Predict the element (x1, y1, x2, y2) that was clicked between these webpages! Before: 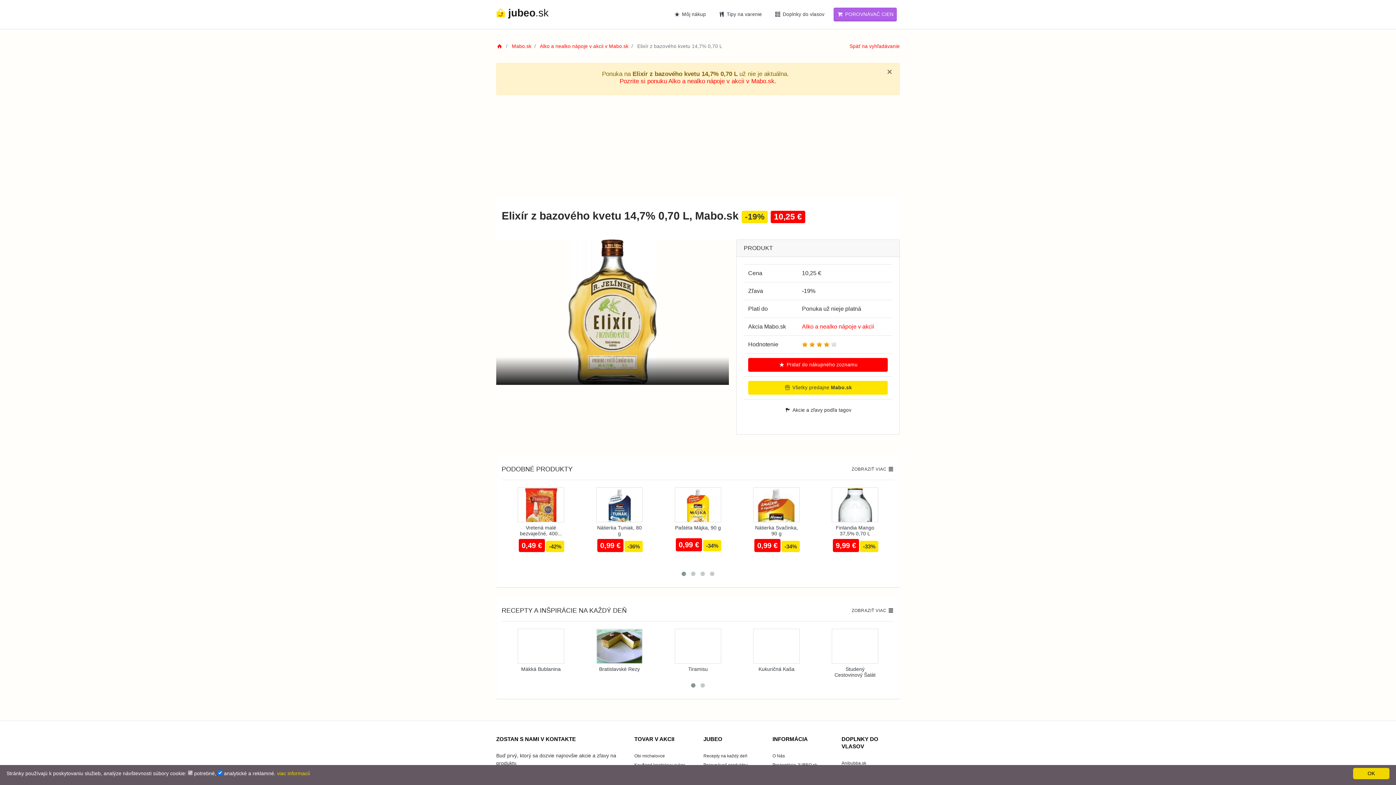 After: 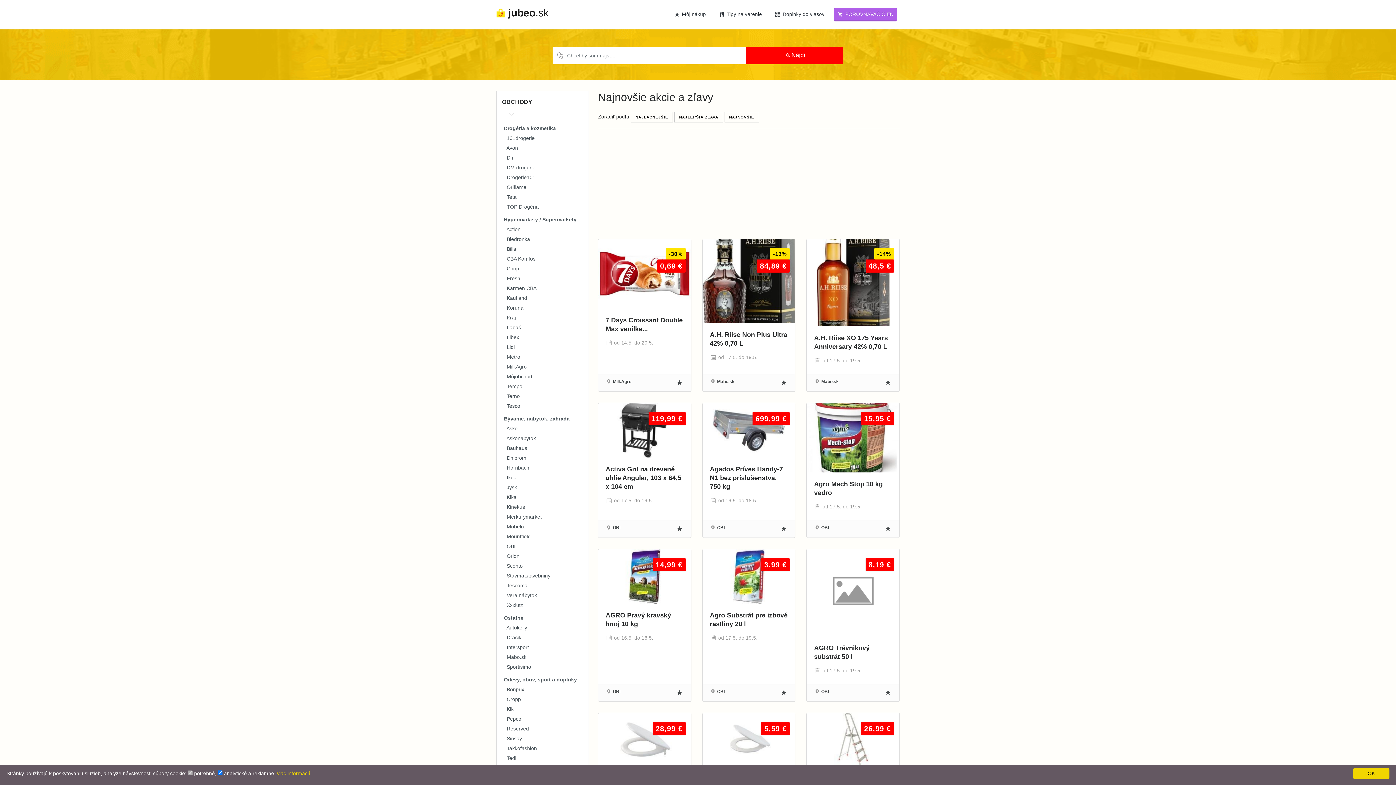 Action: bbox: (846, 458, 899, 479) label: ZOBRAZIŤ VIAC 